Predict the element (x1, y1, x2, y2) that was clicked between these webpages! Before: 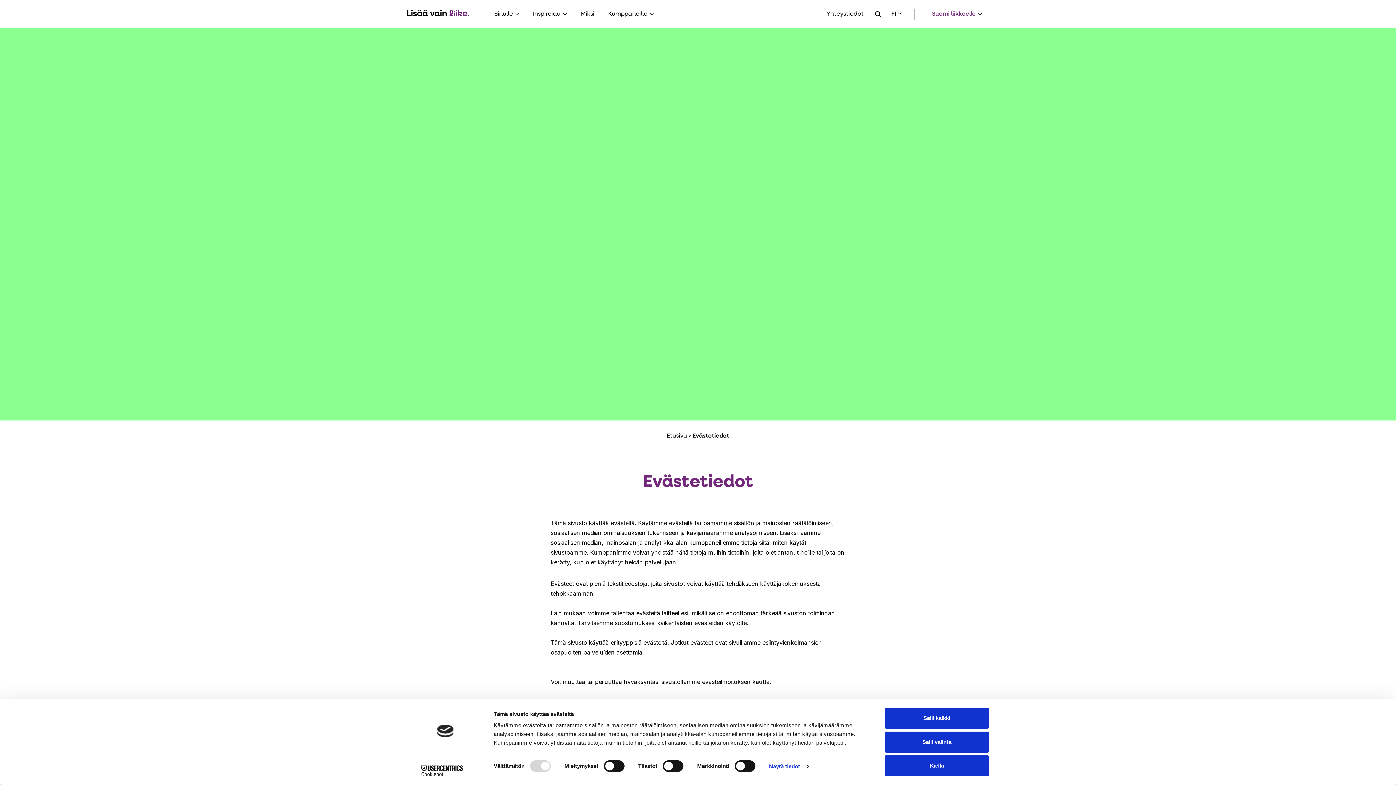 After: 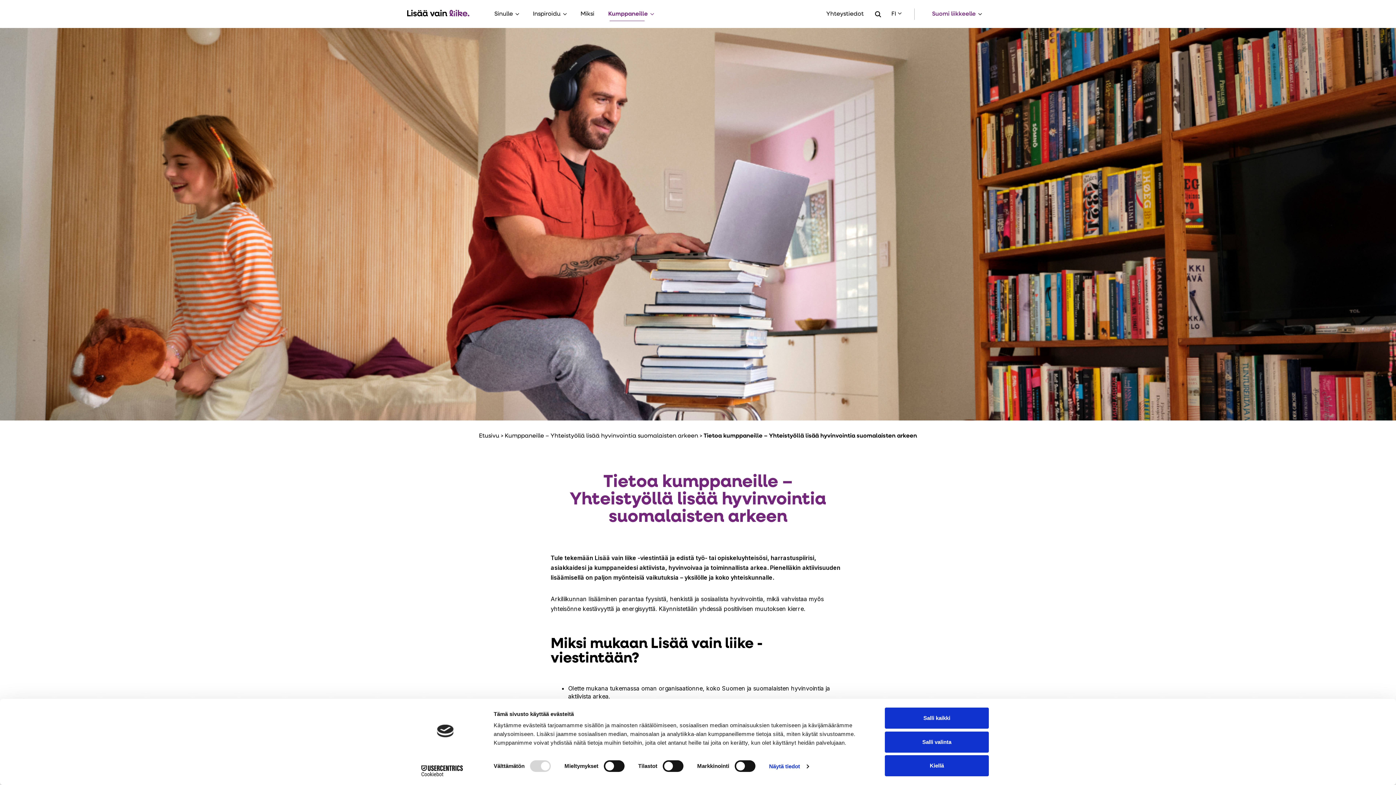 Action: bbox: (605, 7, 648, 20) label: Kumppaneille